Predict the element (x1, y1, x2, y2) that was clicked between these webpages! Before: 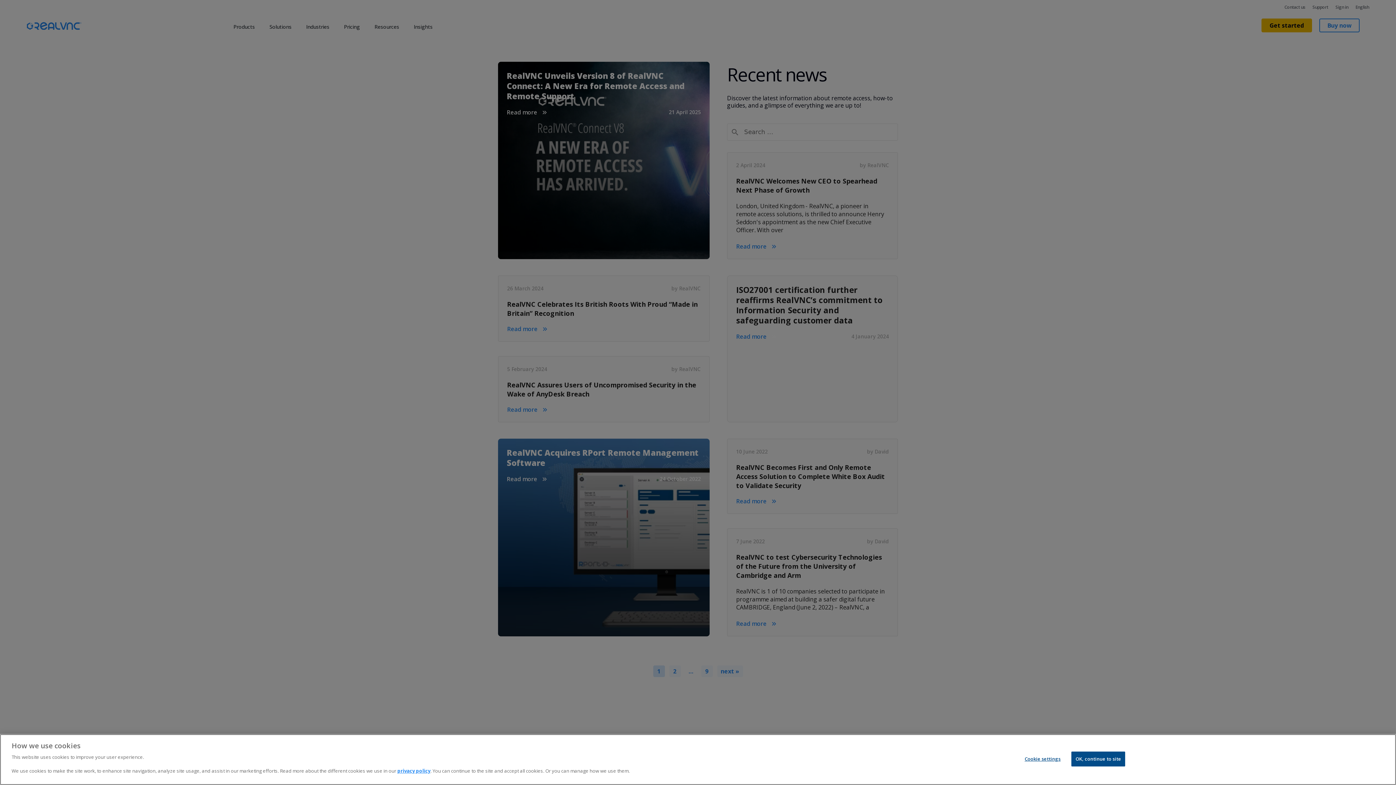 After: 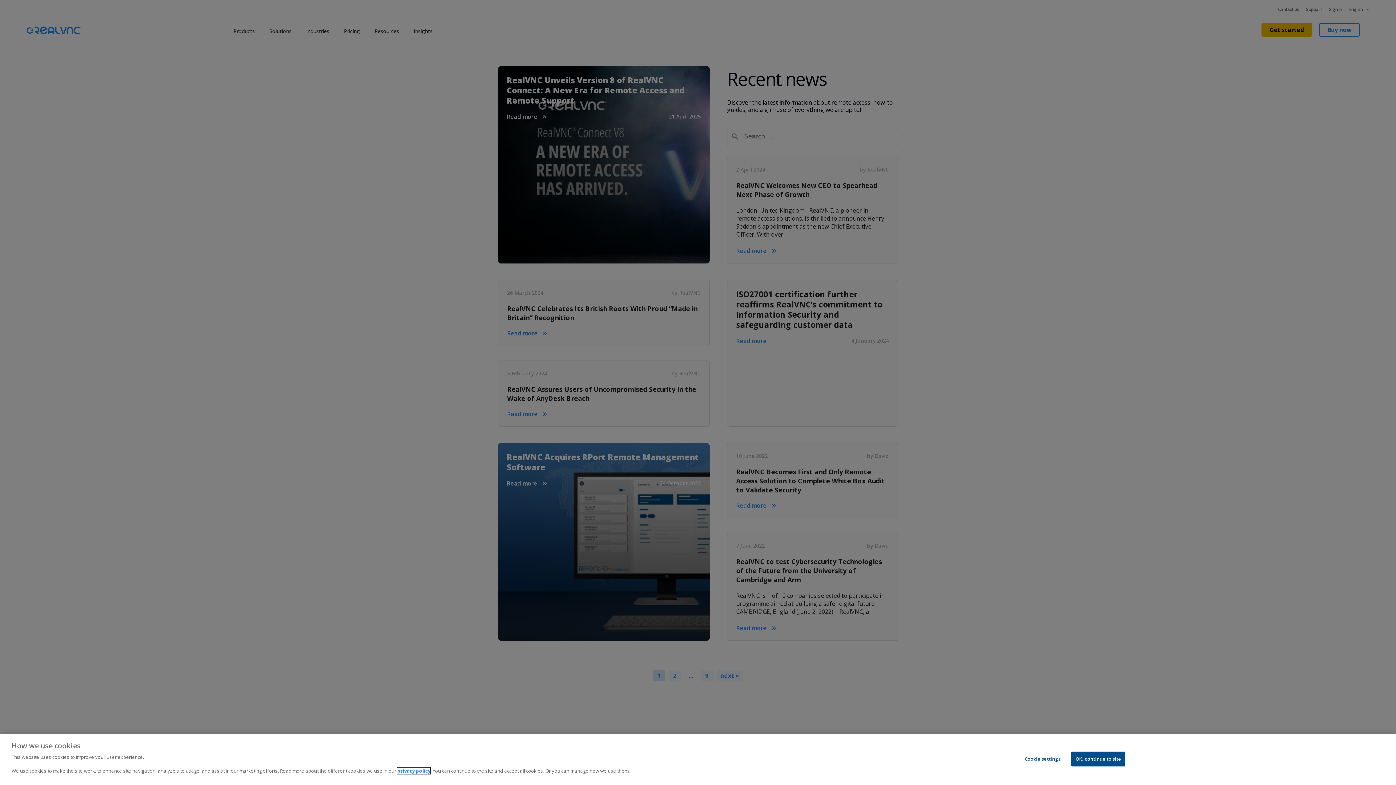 Action: bbox: (397, 768, 430, 774) label: privacy policy